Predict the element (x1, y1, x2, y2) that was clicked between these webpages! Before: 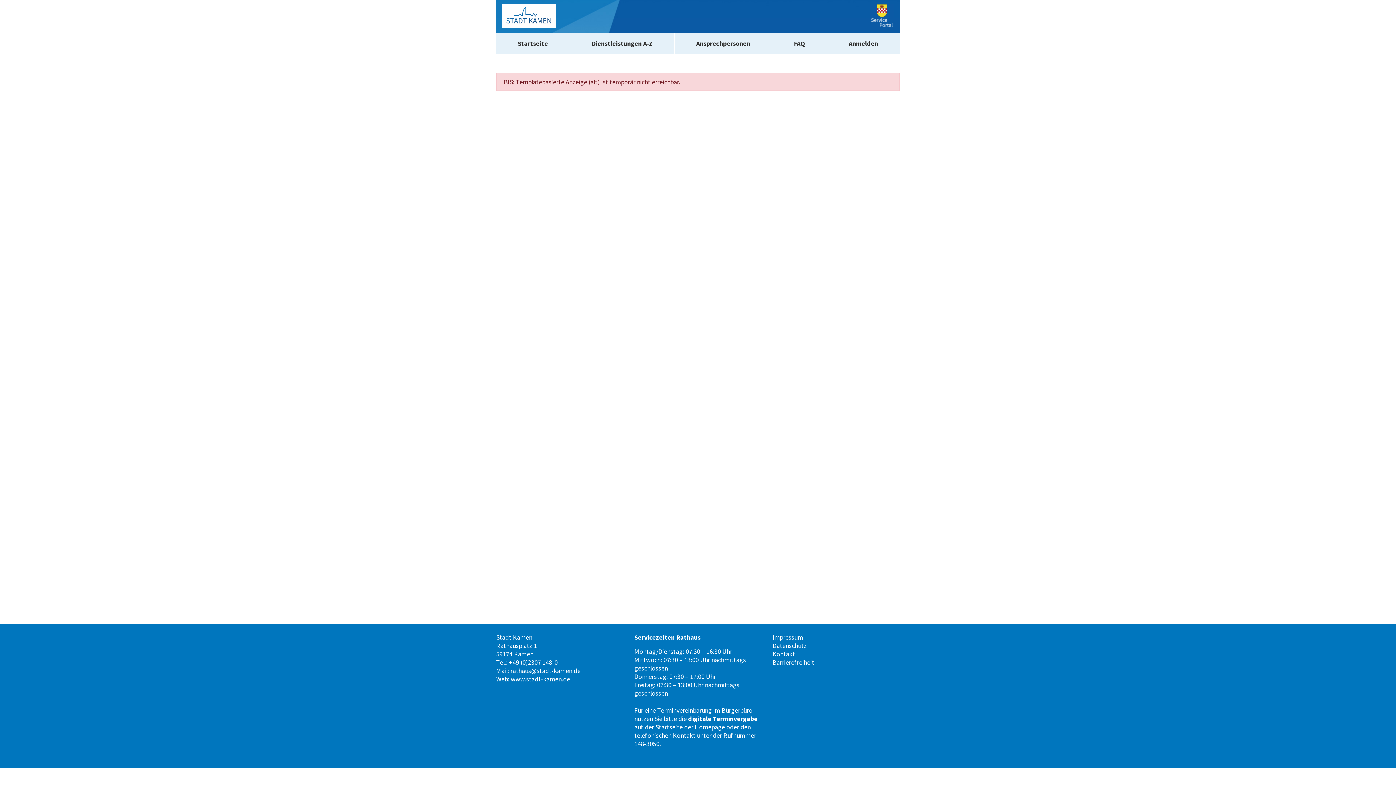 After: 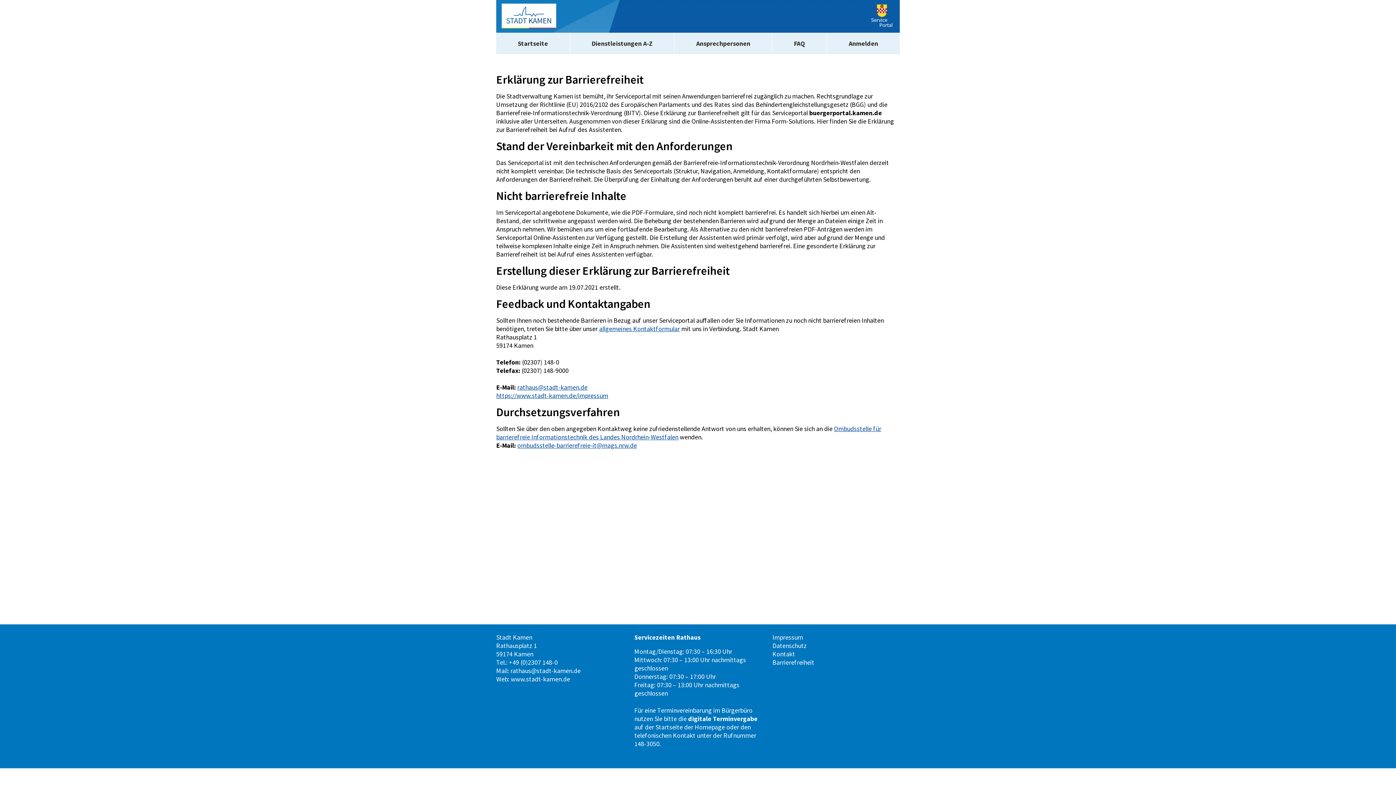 Action: label: Barrierefreiheit bbox: (772, 658, 814, 666)